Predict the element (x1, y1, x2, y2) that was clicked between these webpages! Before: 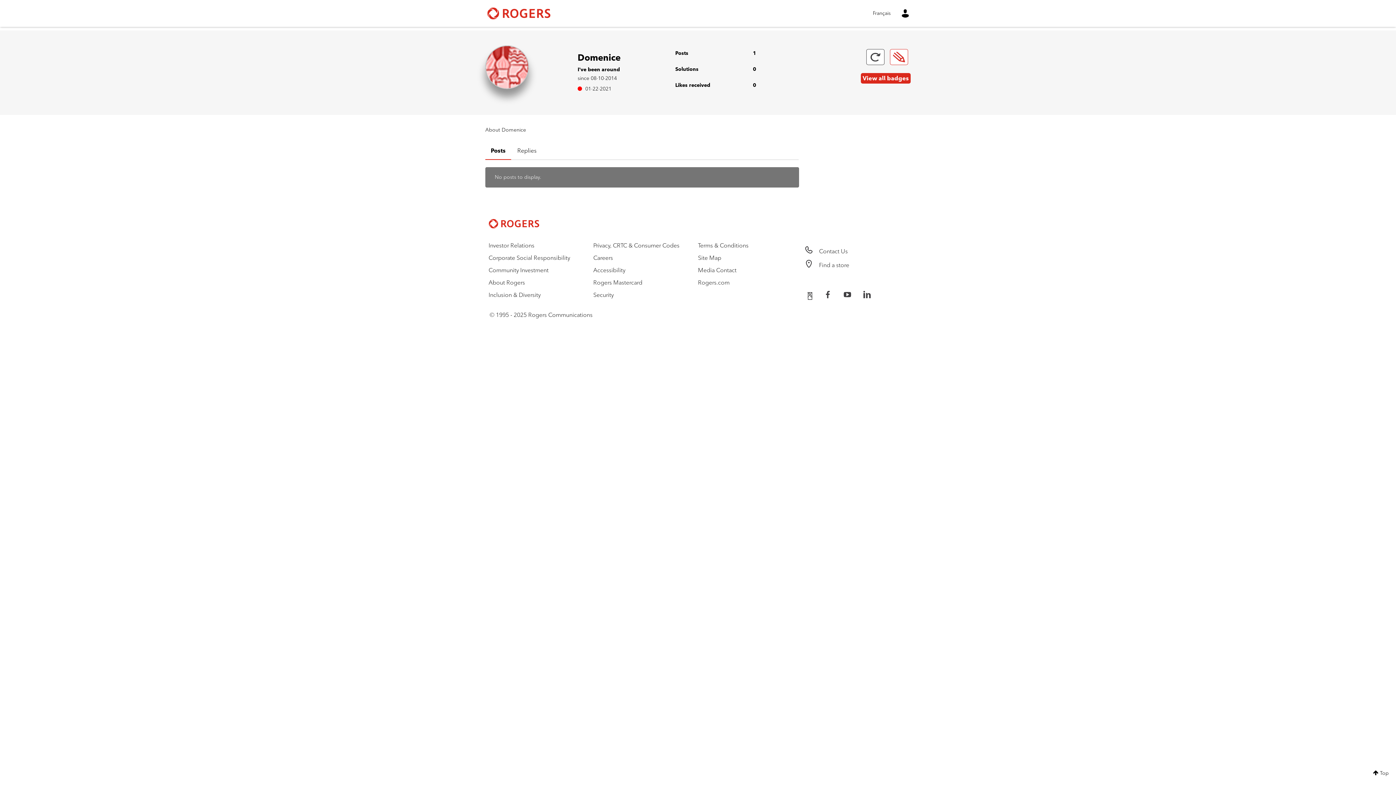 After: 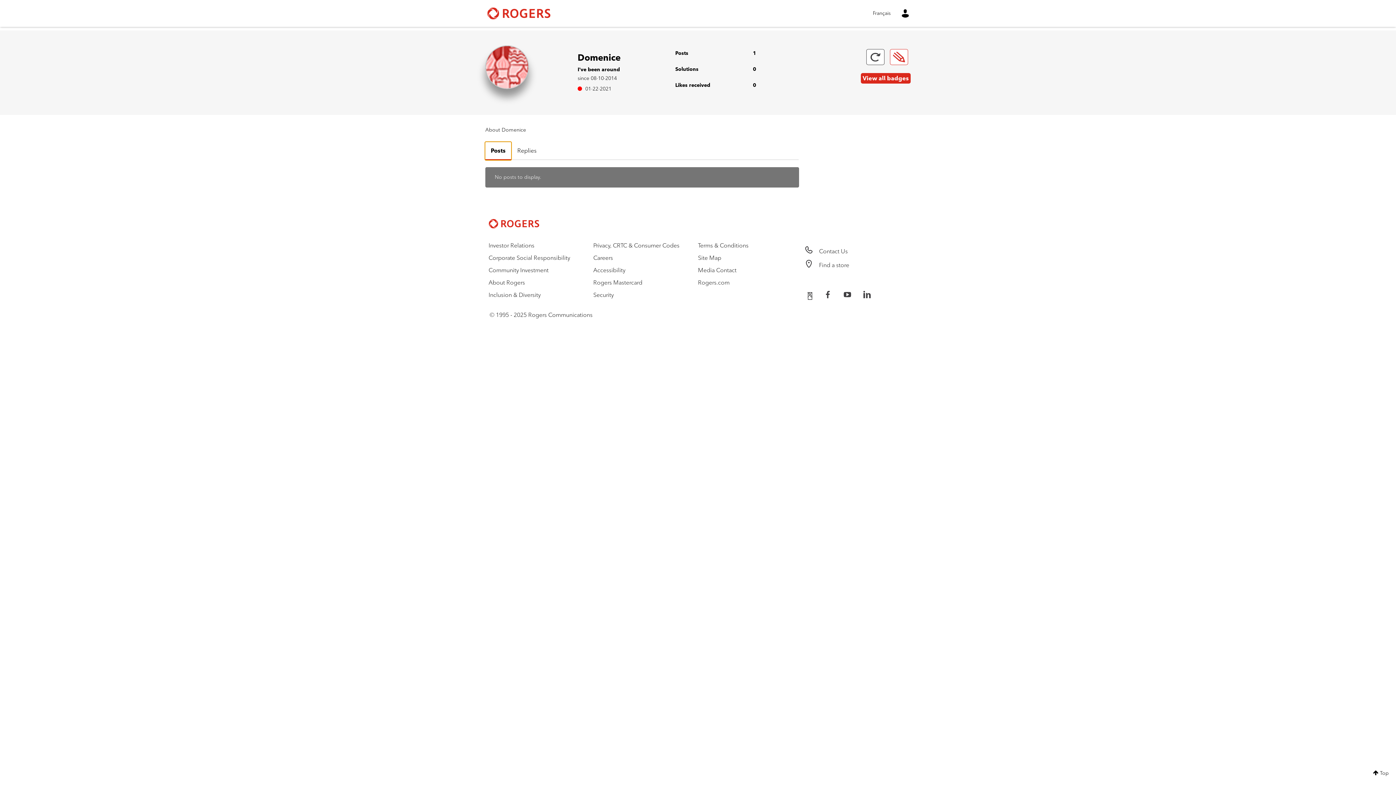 Action: bbox: (485, 142, 511, 160) label: Posts